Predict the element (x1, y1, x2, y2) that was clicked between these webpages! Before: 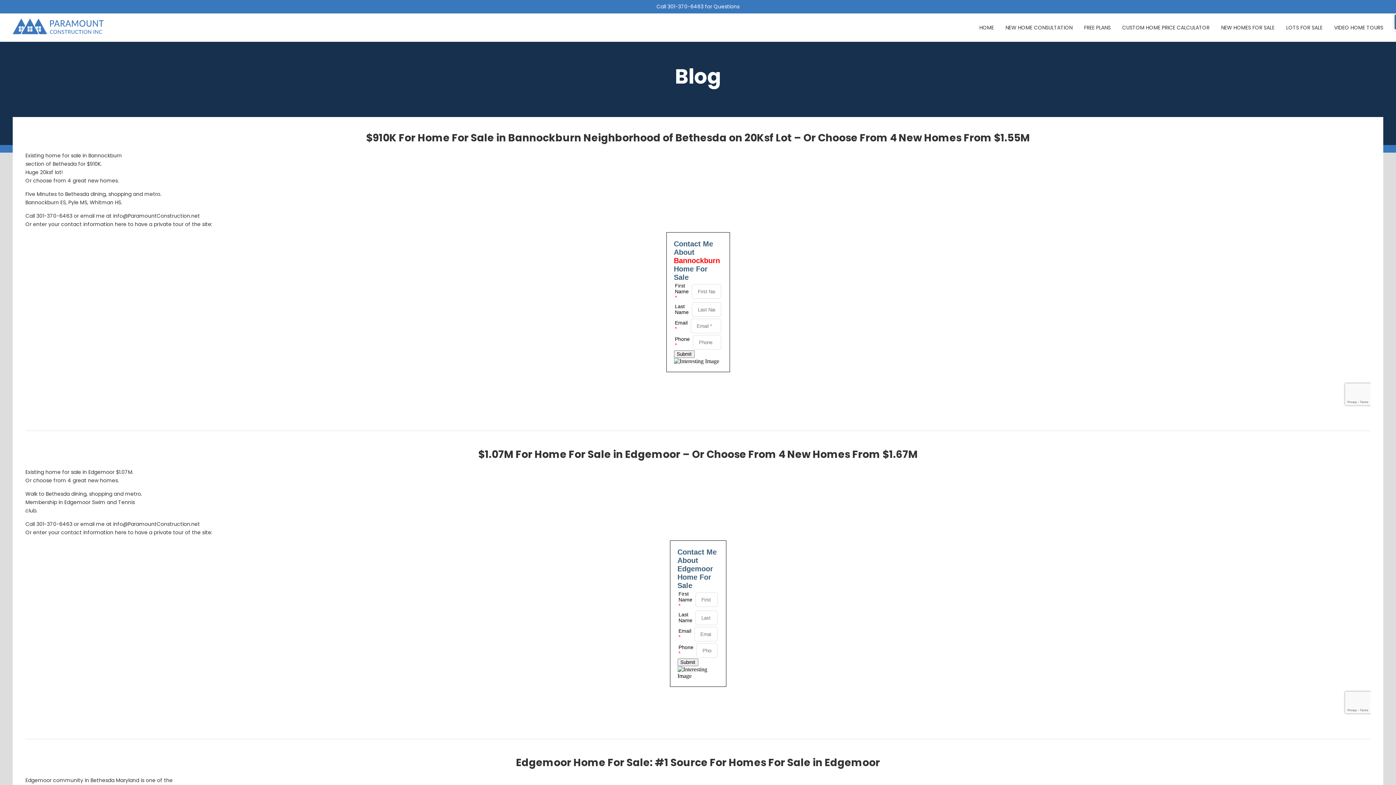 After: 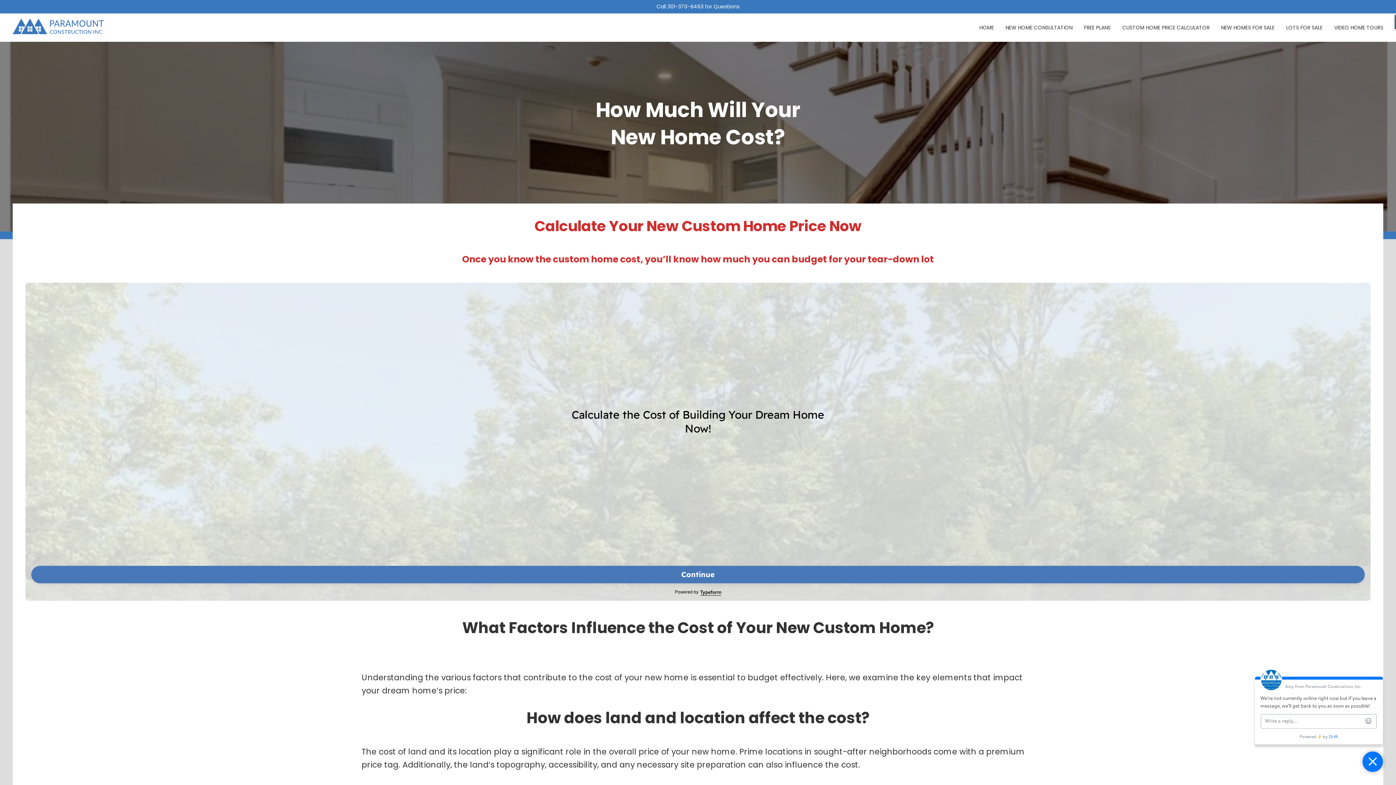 Action: bbox: (1122, 23, 1209, 31) label: CUSTOM HOME PRICE CALCULATOR